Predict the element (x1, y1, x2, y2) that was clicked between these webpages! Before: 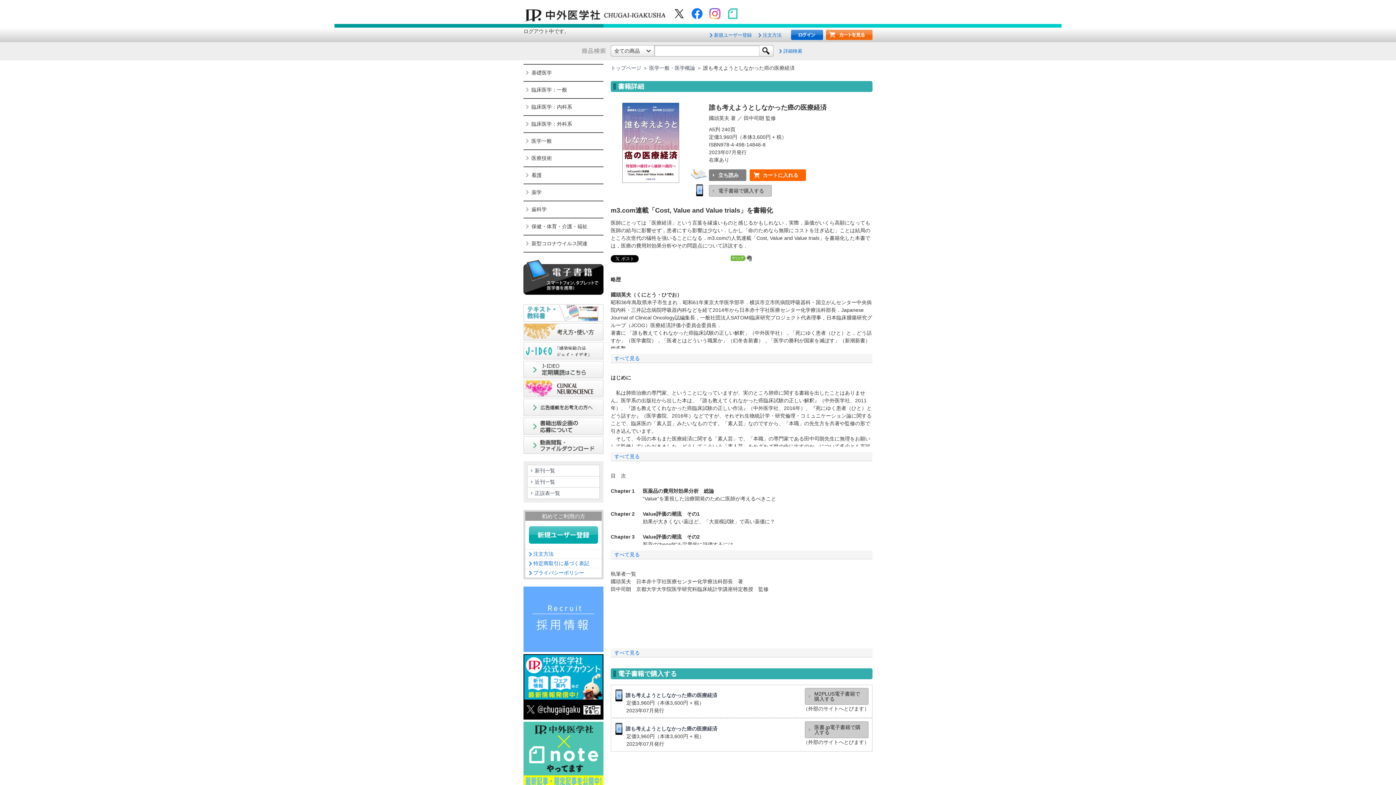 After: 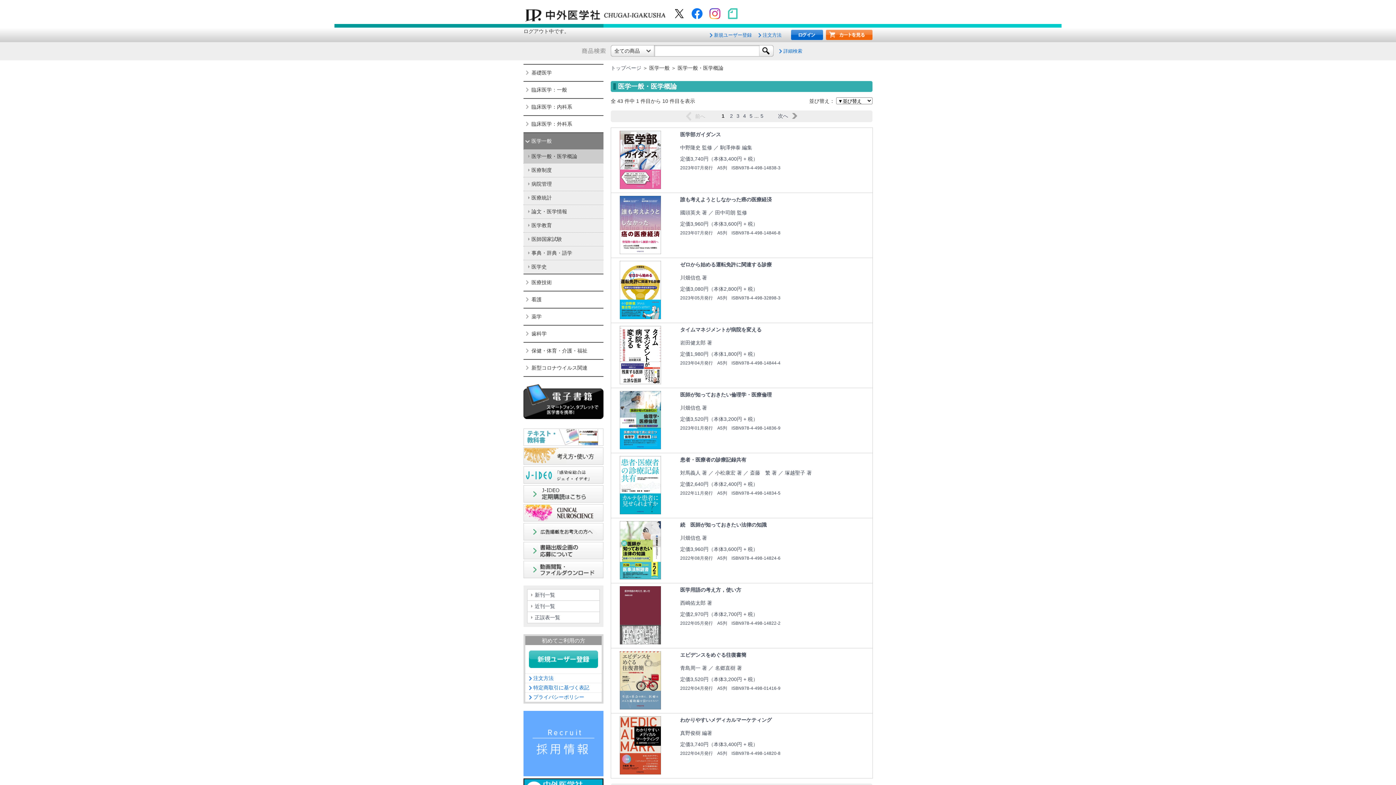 Action: bbox: (649, 65, 695, 70) label: 医学一般・医学概論